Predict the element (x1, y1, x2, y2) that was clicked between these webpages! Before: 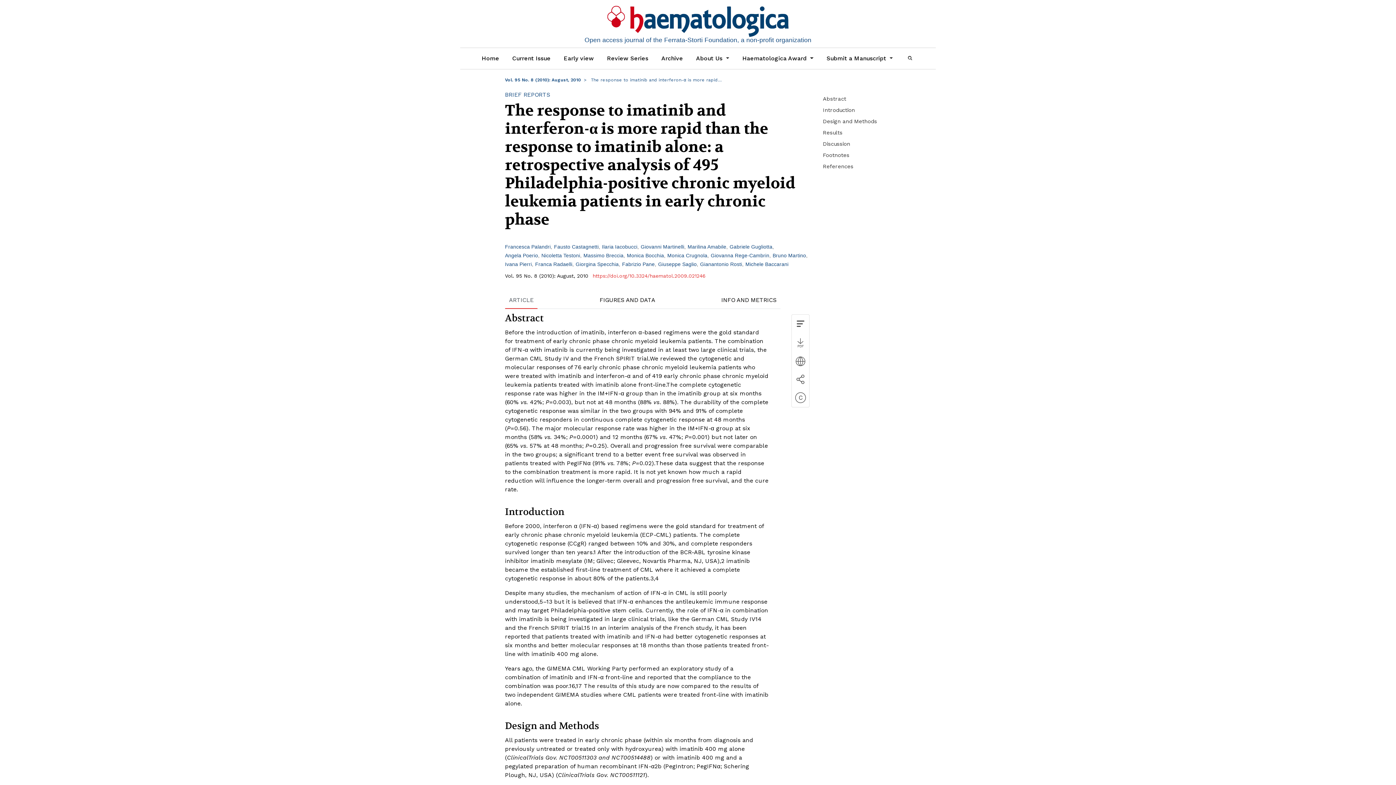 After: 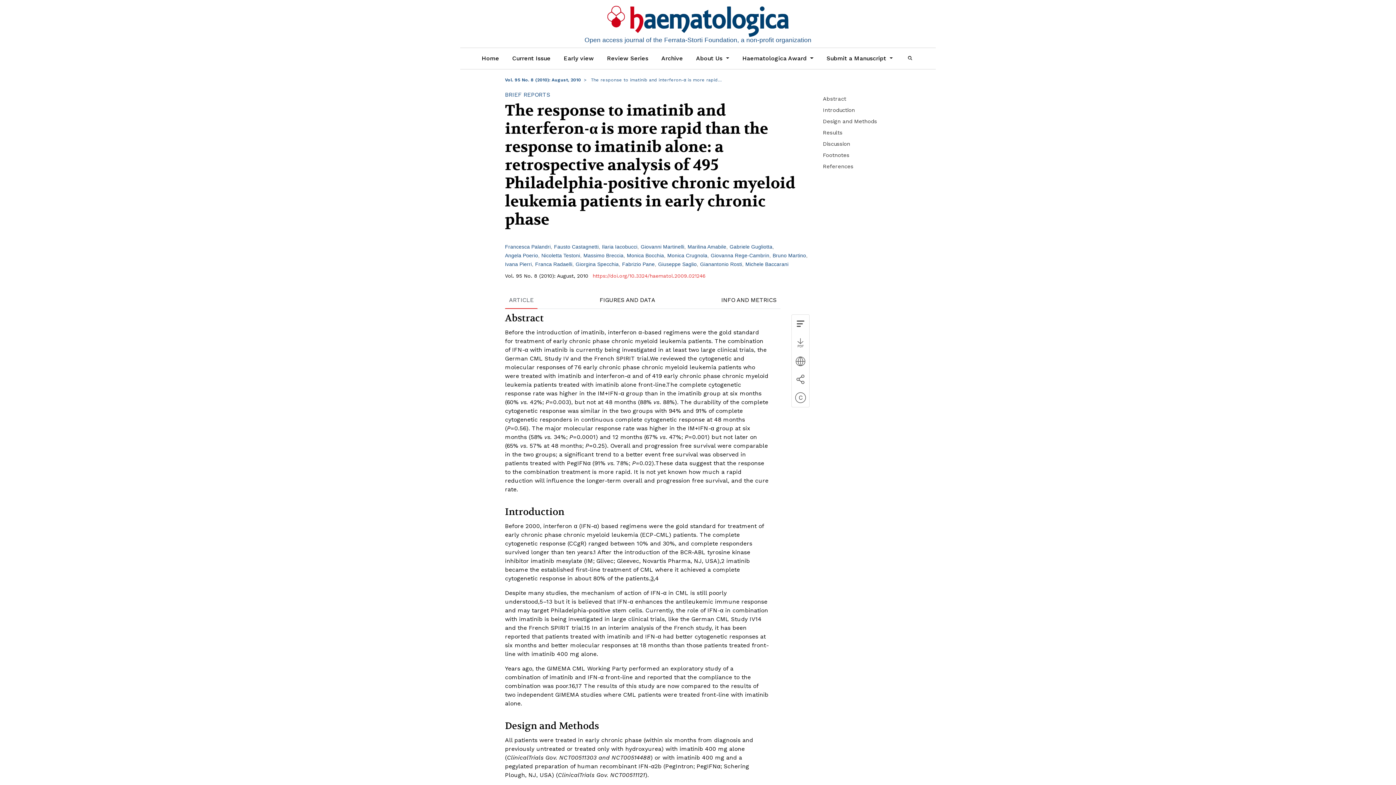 Action: bbox: (650, 575, 653, 582) label: 3